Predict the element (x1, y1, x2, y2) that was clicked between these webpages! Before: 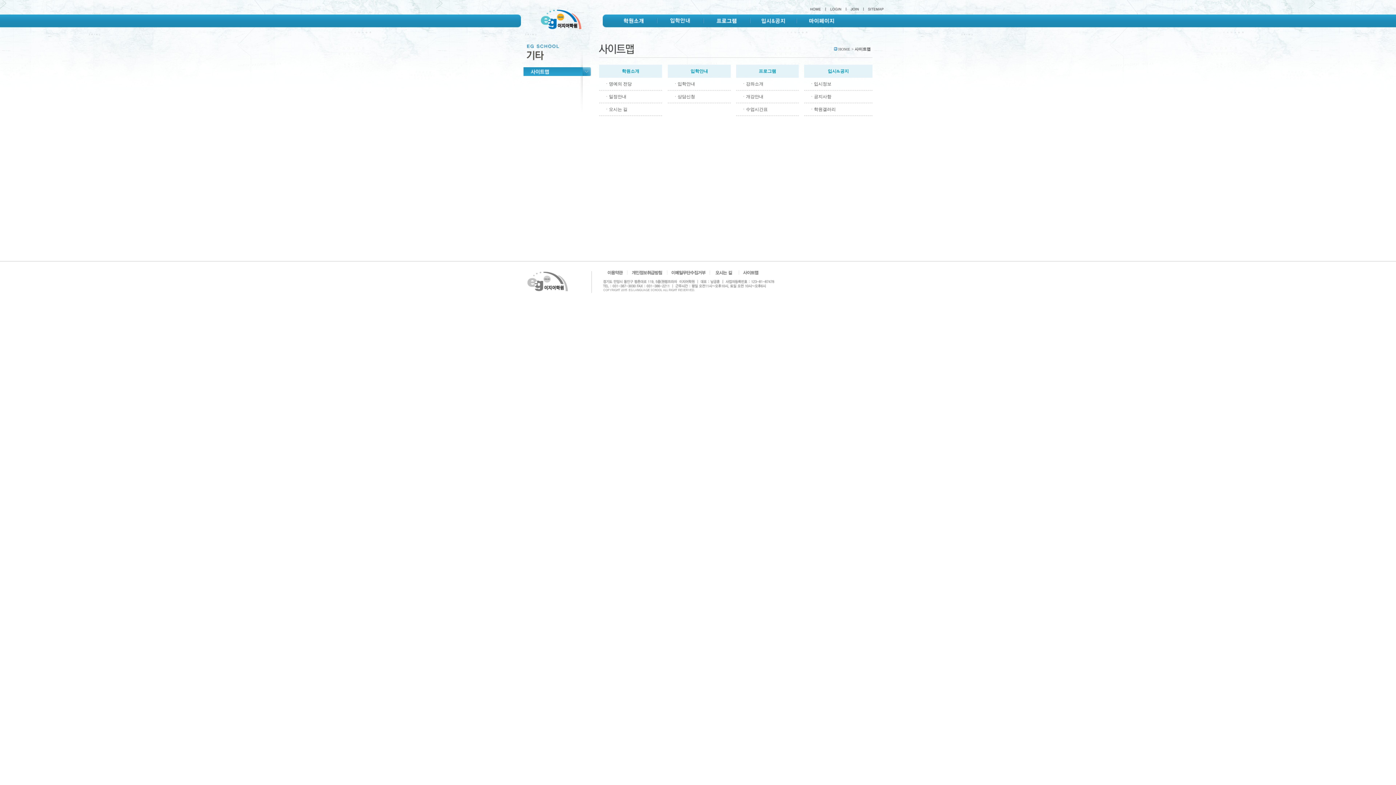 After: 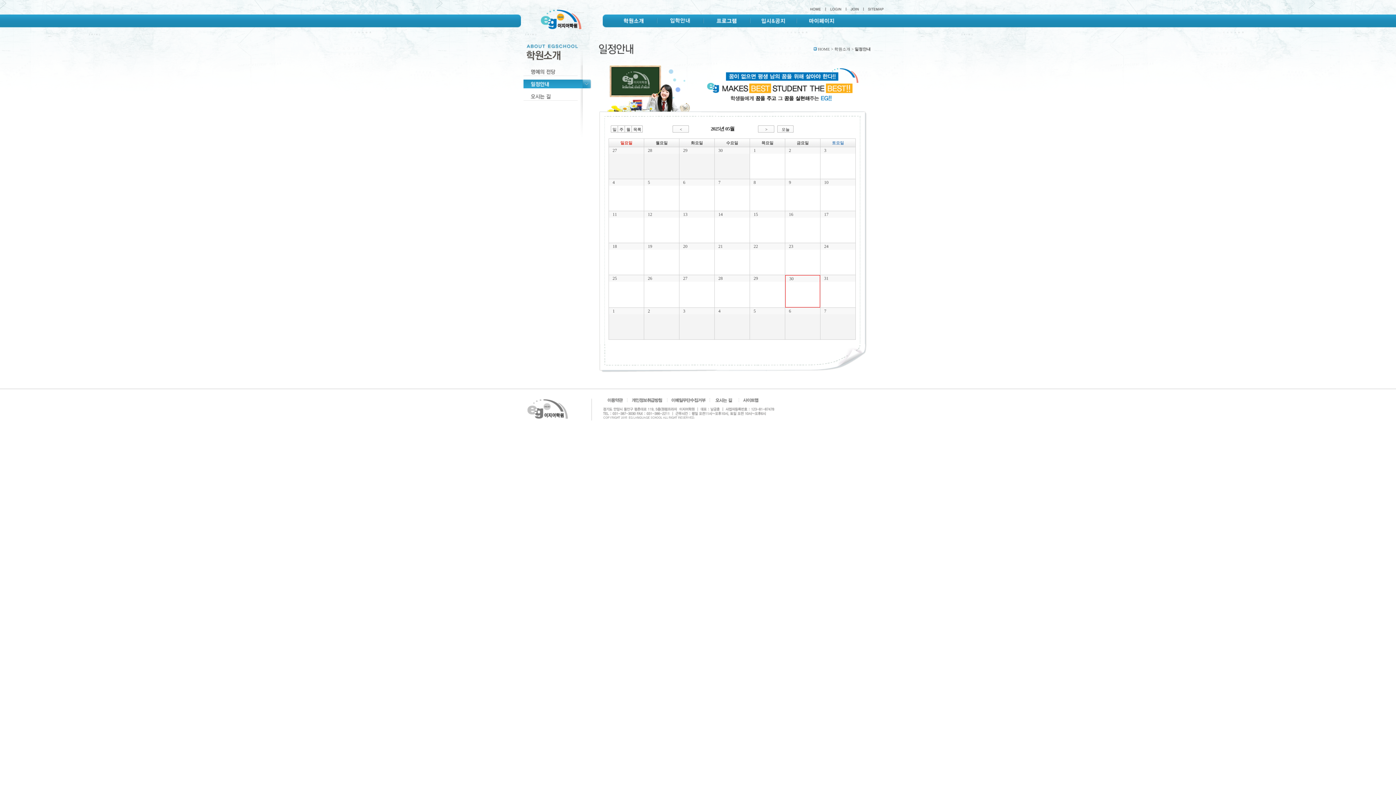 Action: bbox: (604, 94, 626, 99) label: ㆍ일정안내